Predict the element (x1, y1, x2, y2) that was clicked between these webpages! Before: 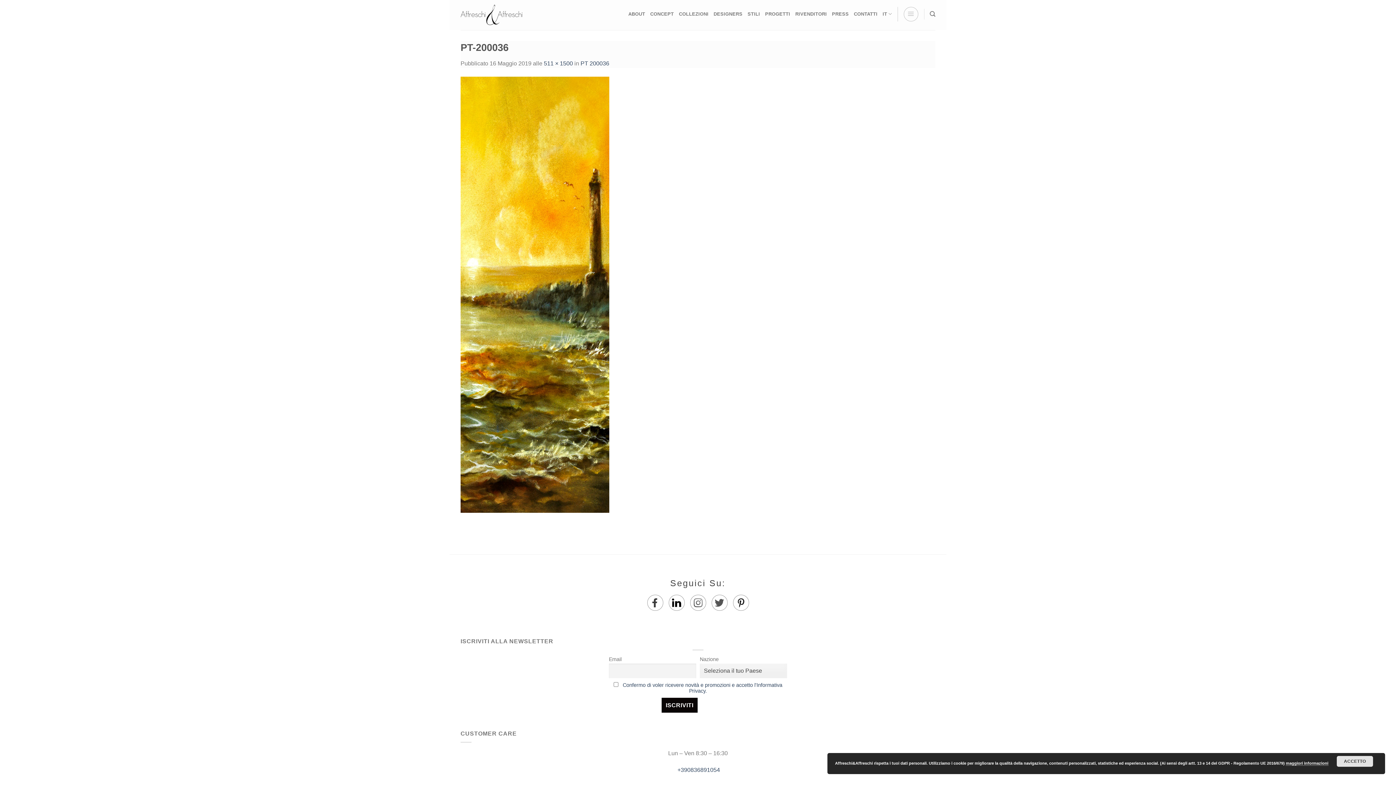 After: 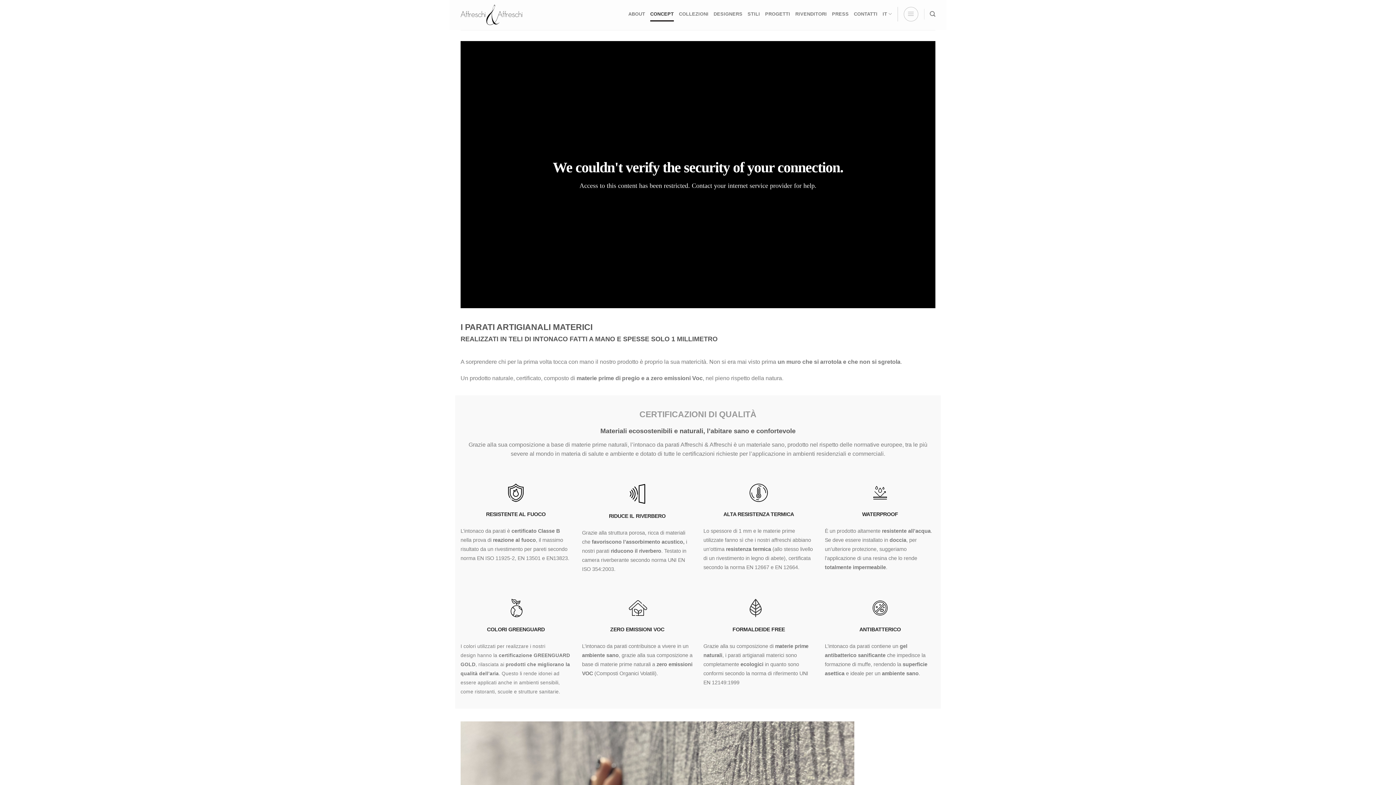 Action: label: CONCEPT bbox: (650, 6, 673, 21)